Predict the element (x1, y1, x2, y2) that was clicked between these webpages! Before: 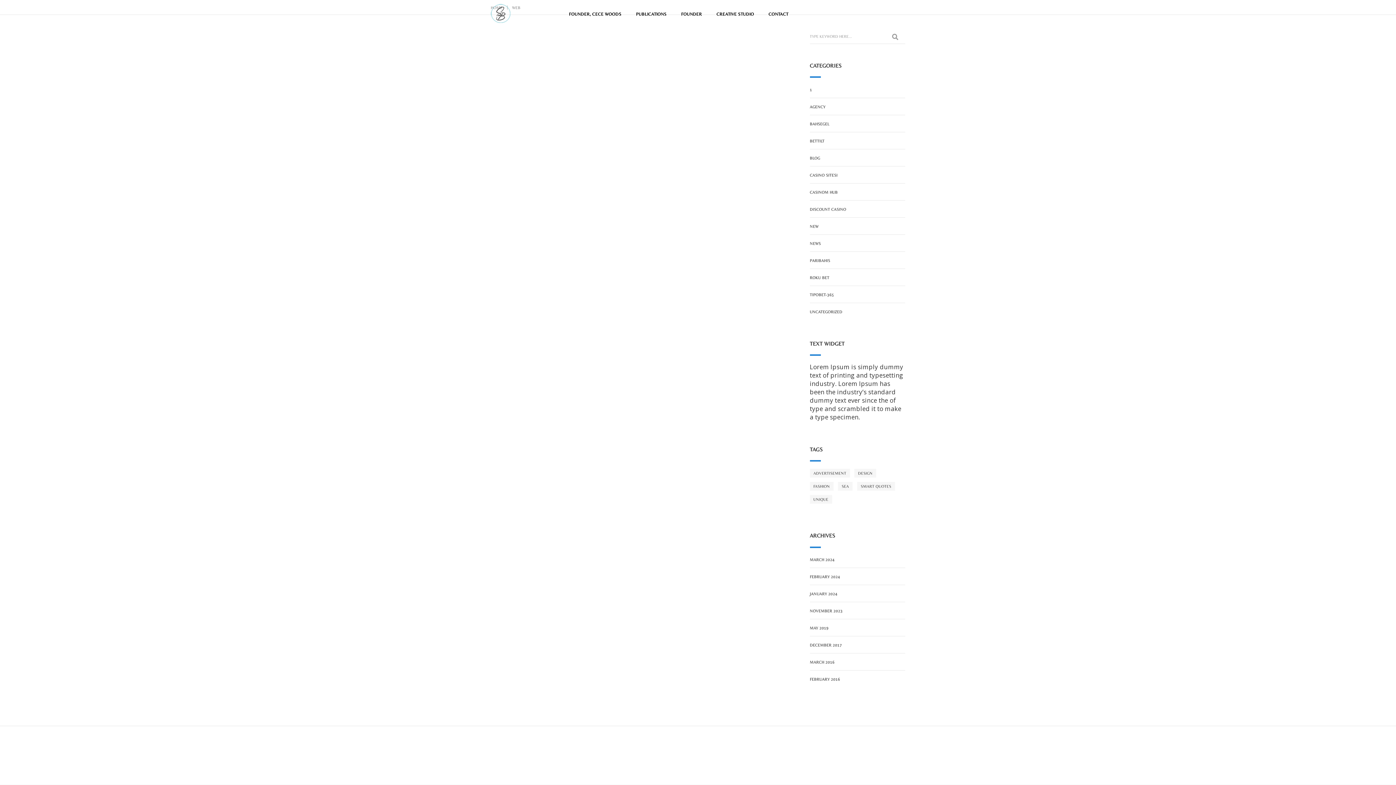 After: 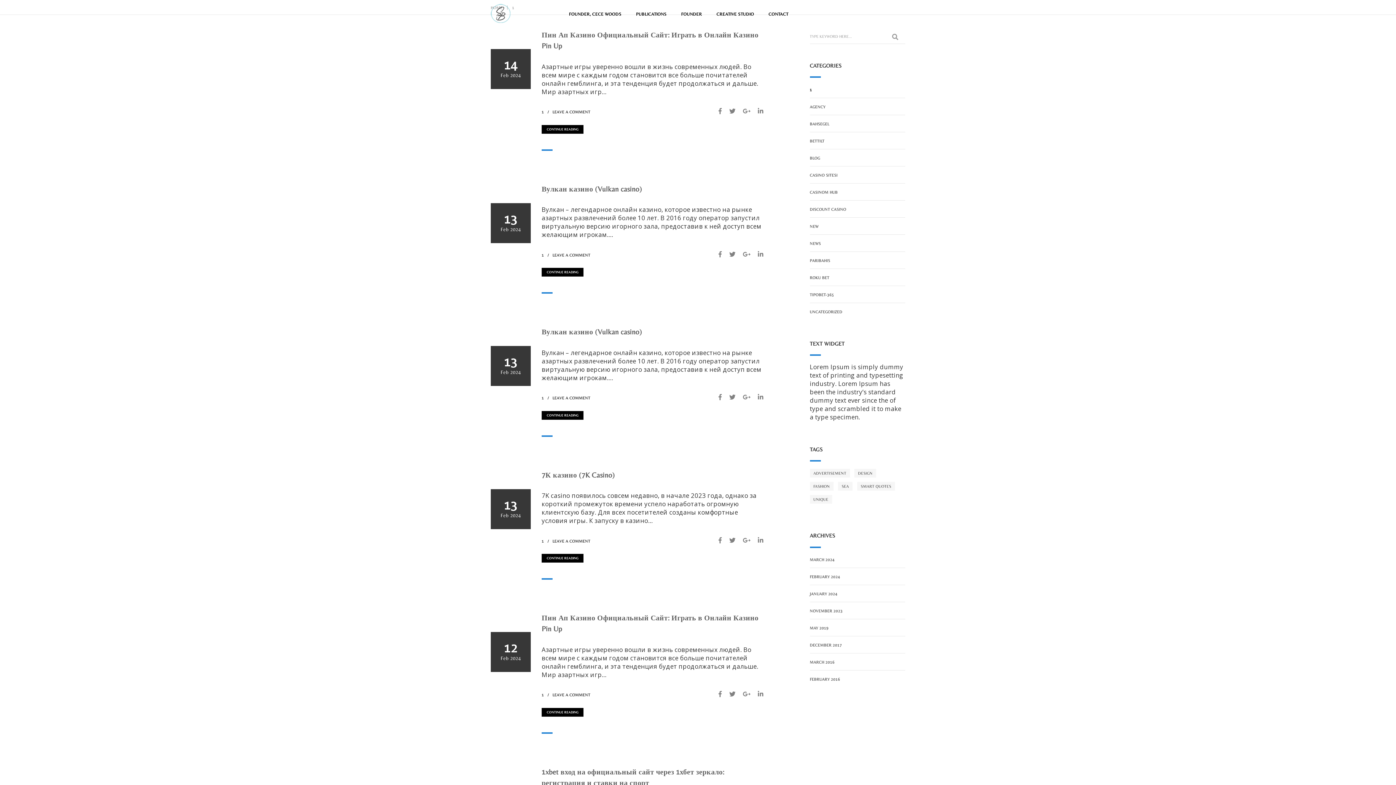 Action: label: 1 bbox: (810, 86, 812, 93)